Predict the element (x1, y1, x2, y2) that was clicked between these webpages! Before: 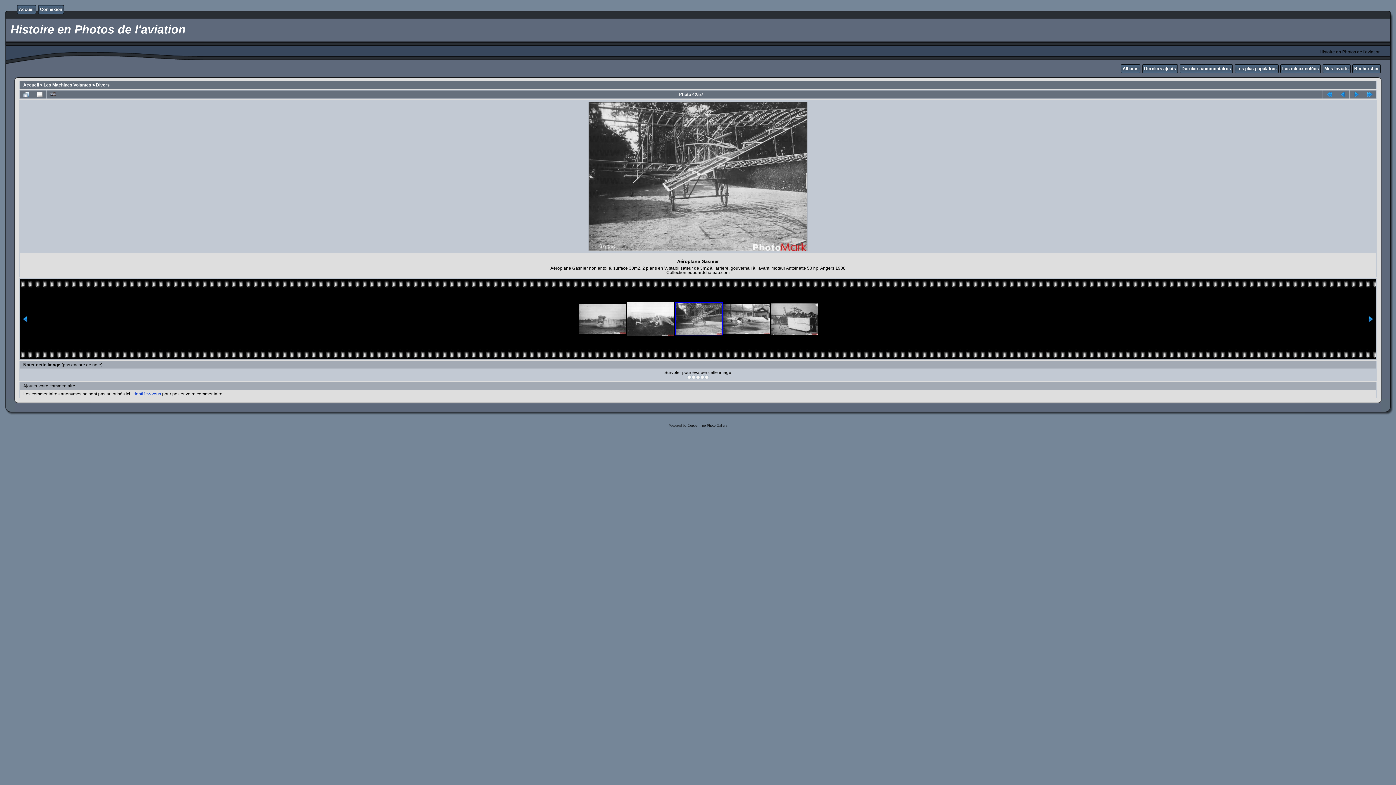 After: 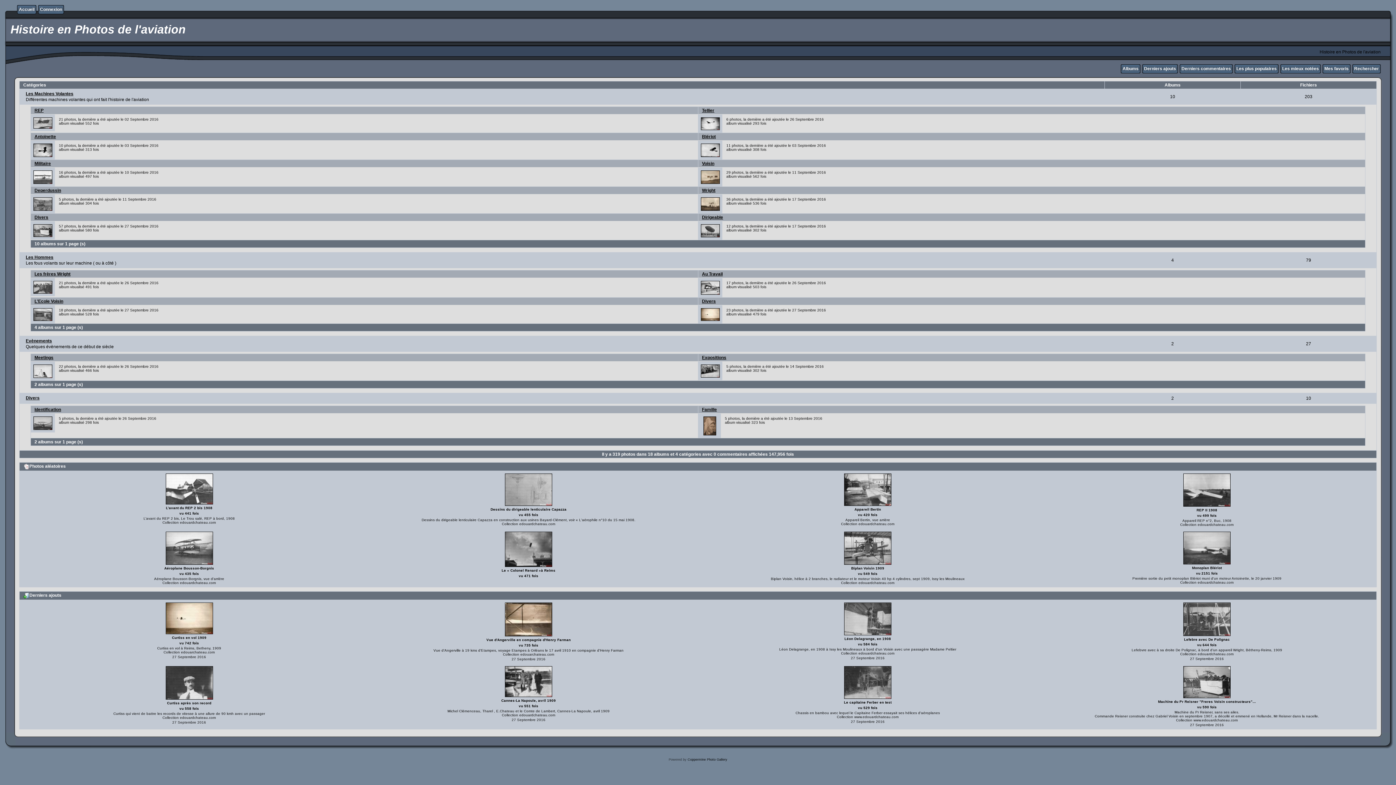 Action: bbox: (23, 82, 38, 87) label: Accueil